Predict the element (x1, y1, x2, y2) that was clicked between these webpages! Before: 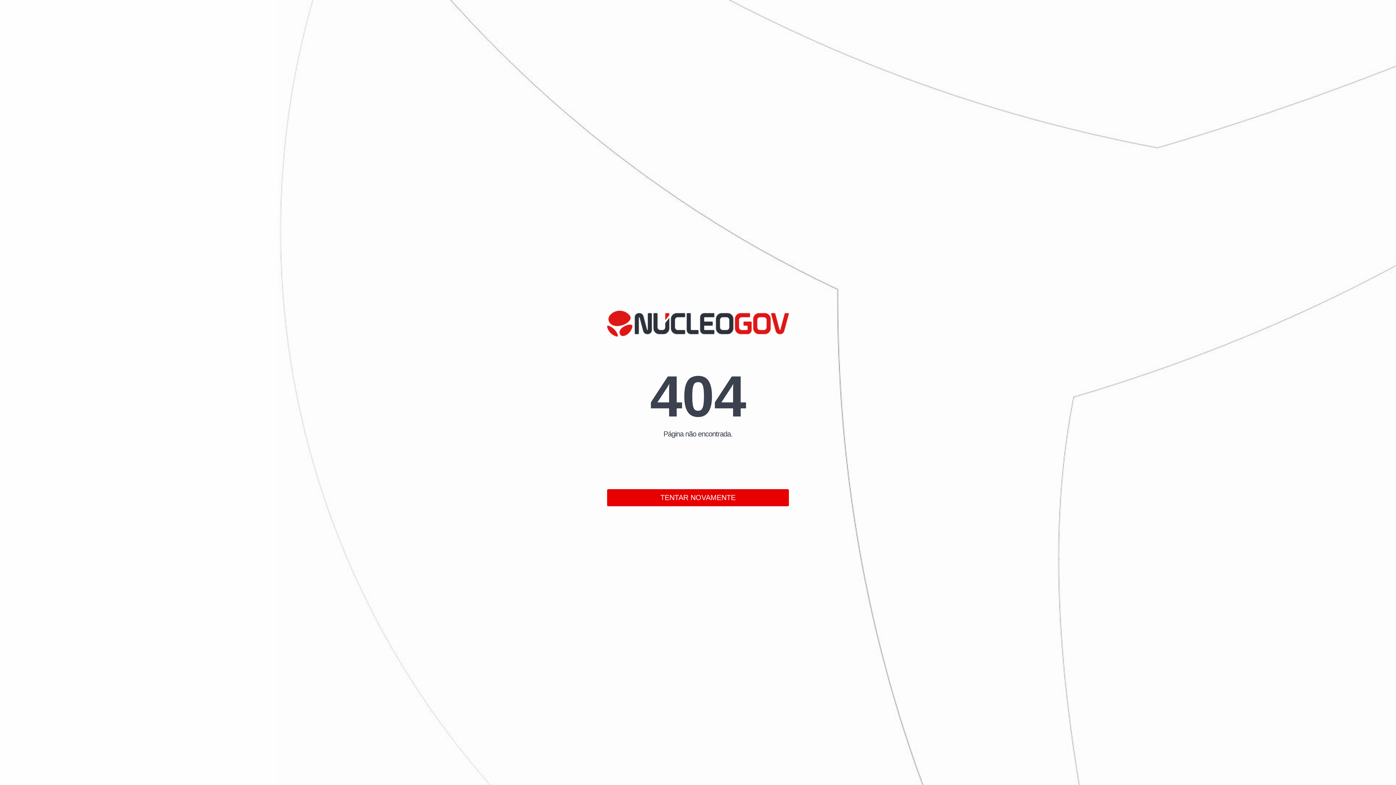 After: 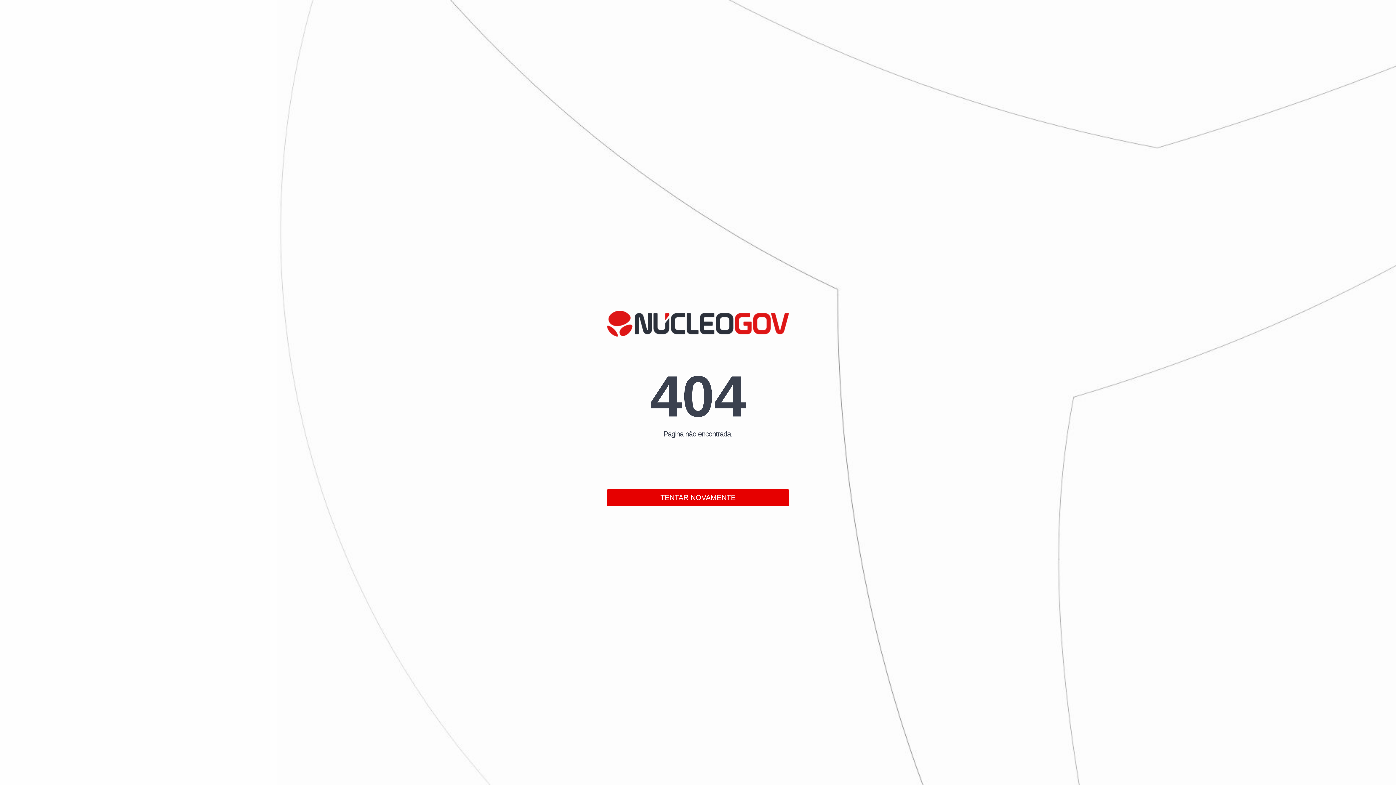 Action: label: TENTAR NOVAMENTE bbox: (607, 489, 789, 506)